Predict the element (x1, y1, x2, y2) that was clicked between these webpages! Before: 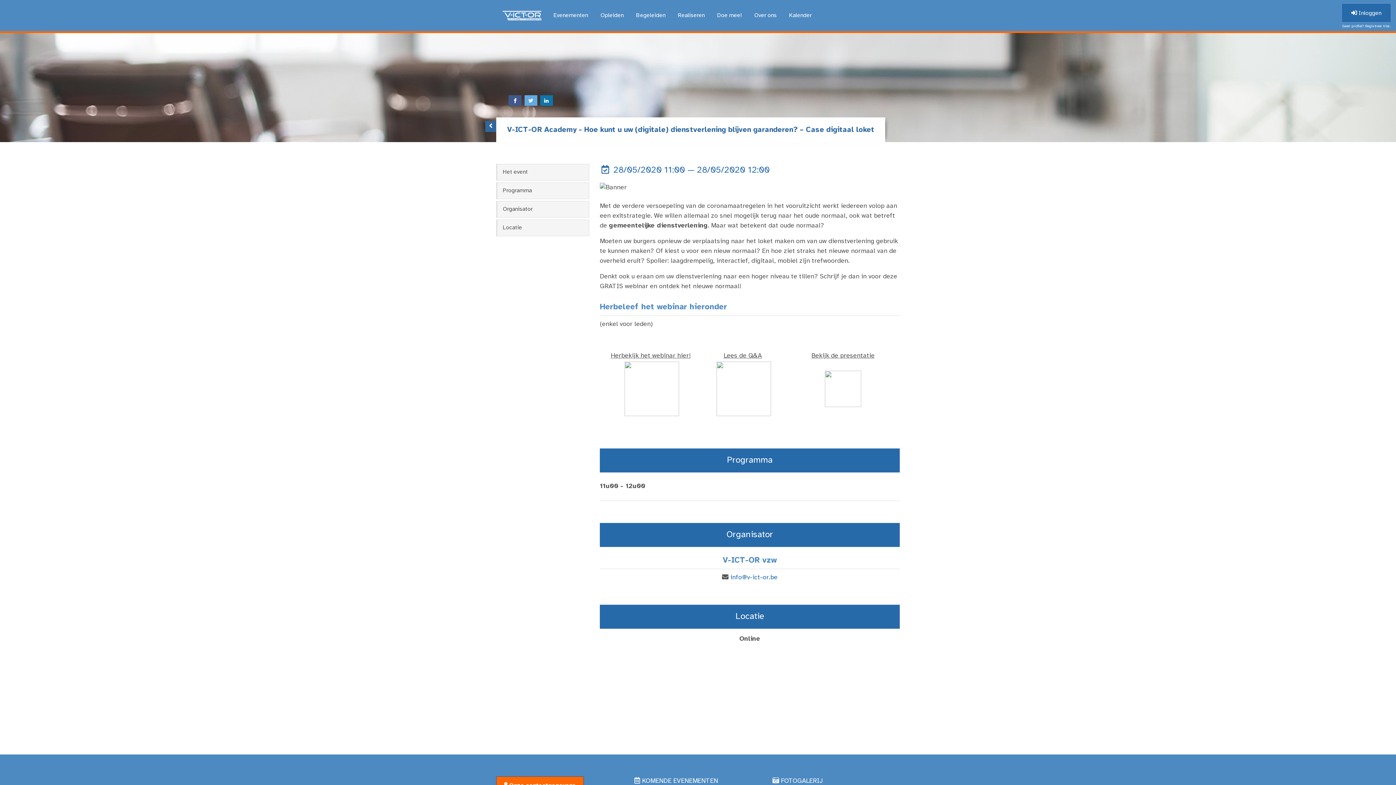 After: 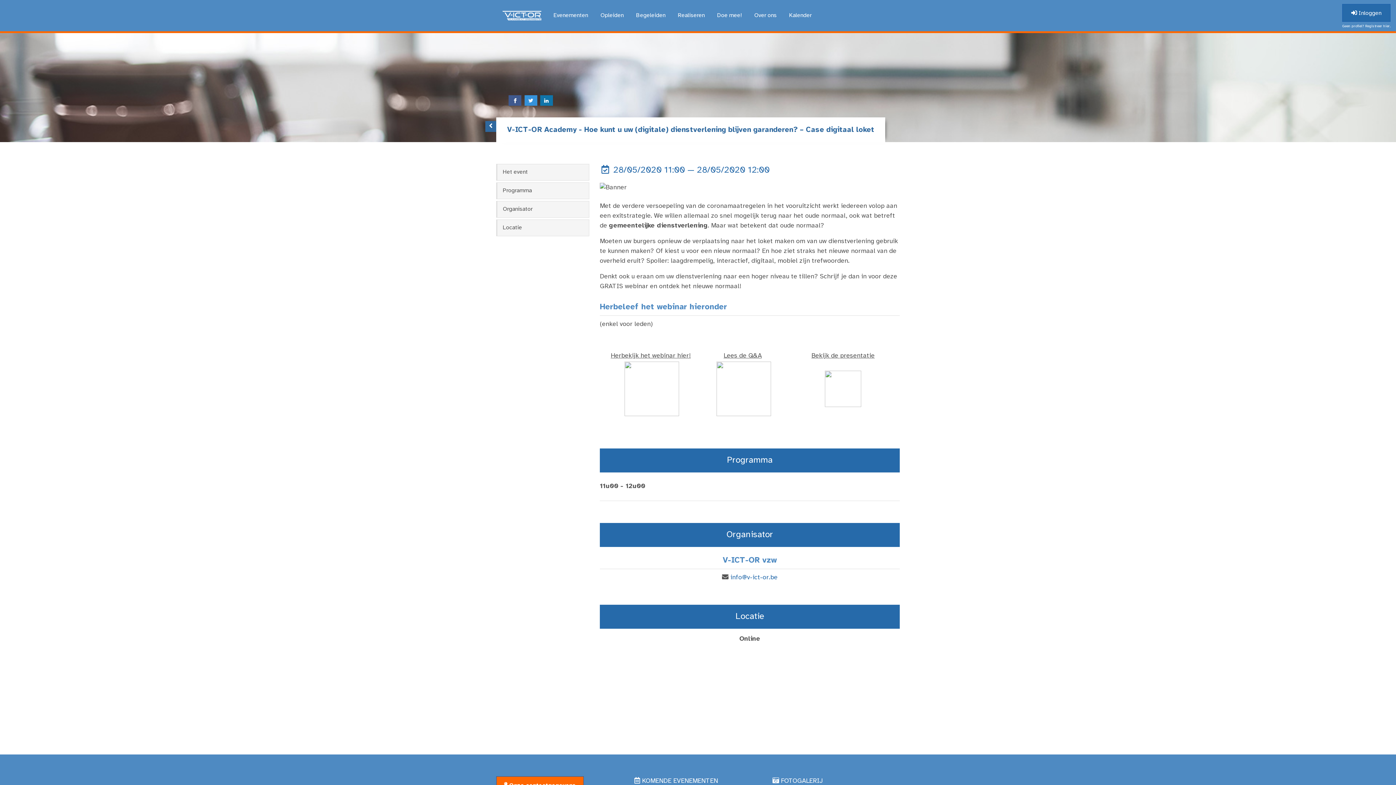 Action: bbox: (524, 95, 537, 105)